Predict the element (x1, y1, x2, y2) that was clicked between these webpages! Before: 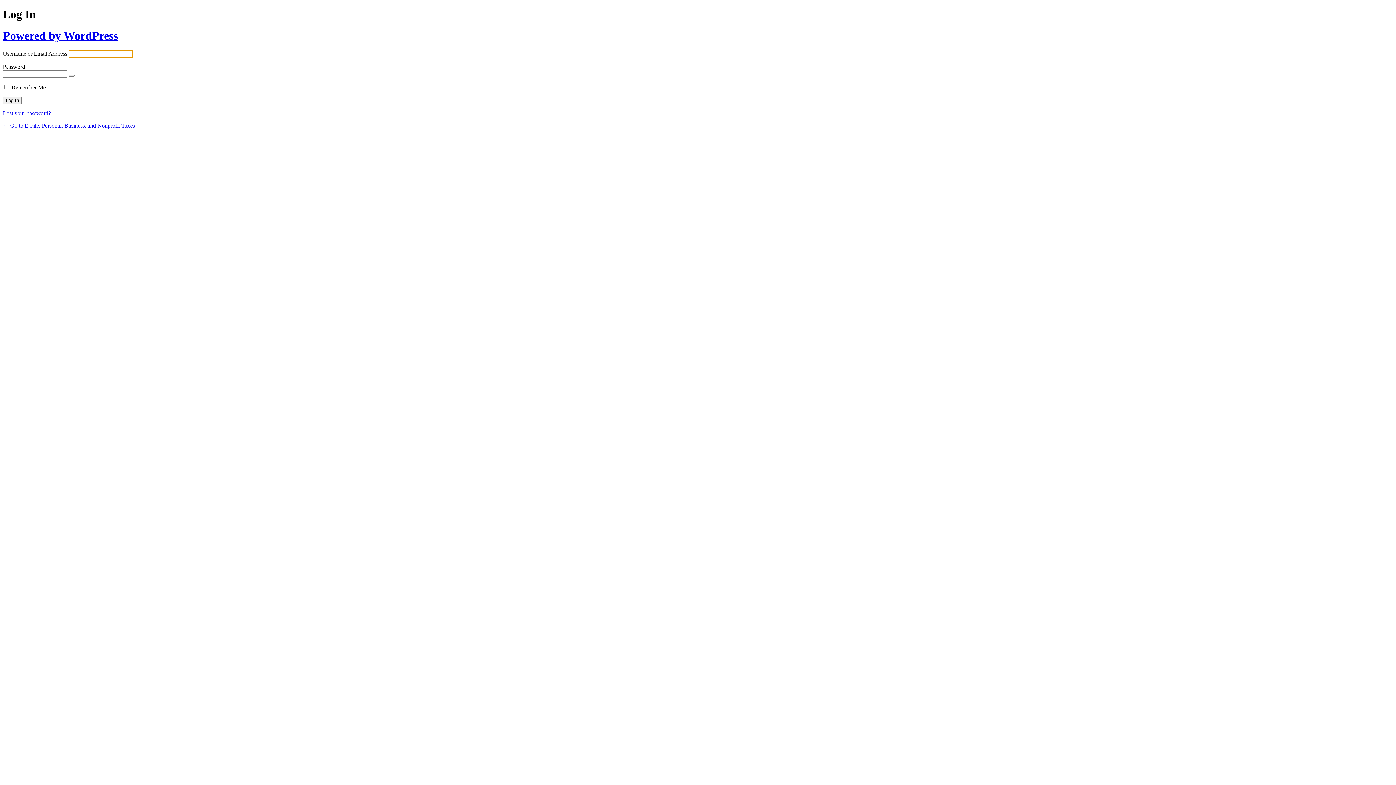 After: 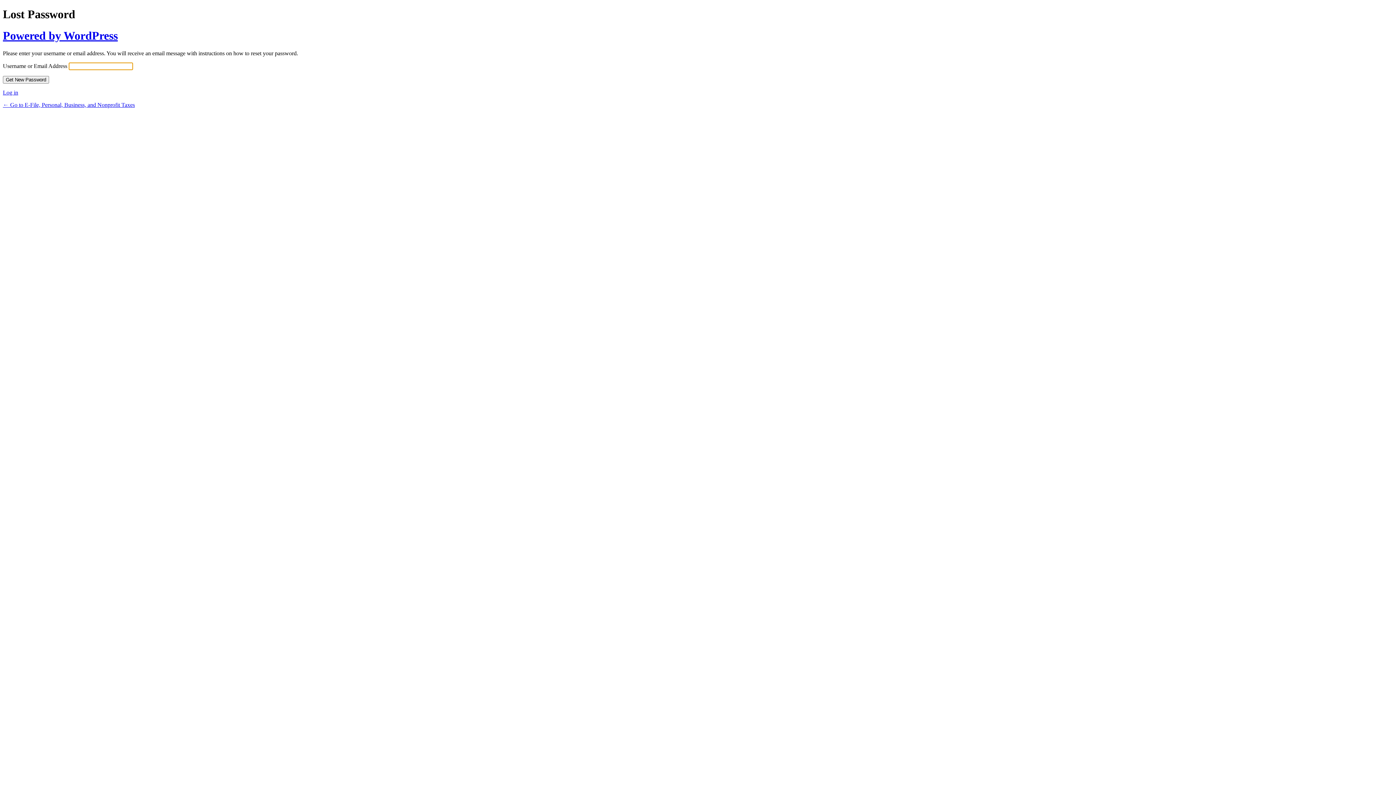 Action: bbox: (2, 110, 50, 116) label: Lost your password?